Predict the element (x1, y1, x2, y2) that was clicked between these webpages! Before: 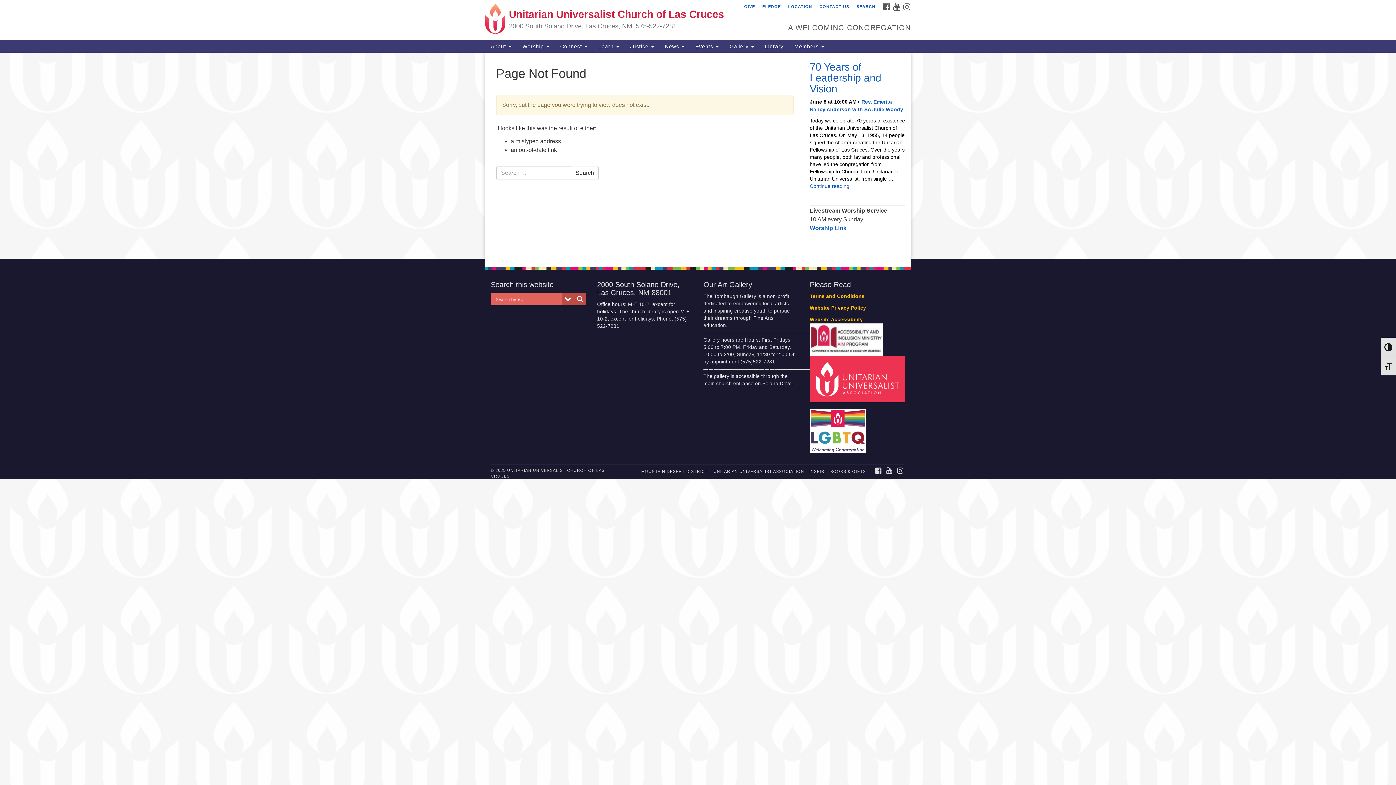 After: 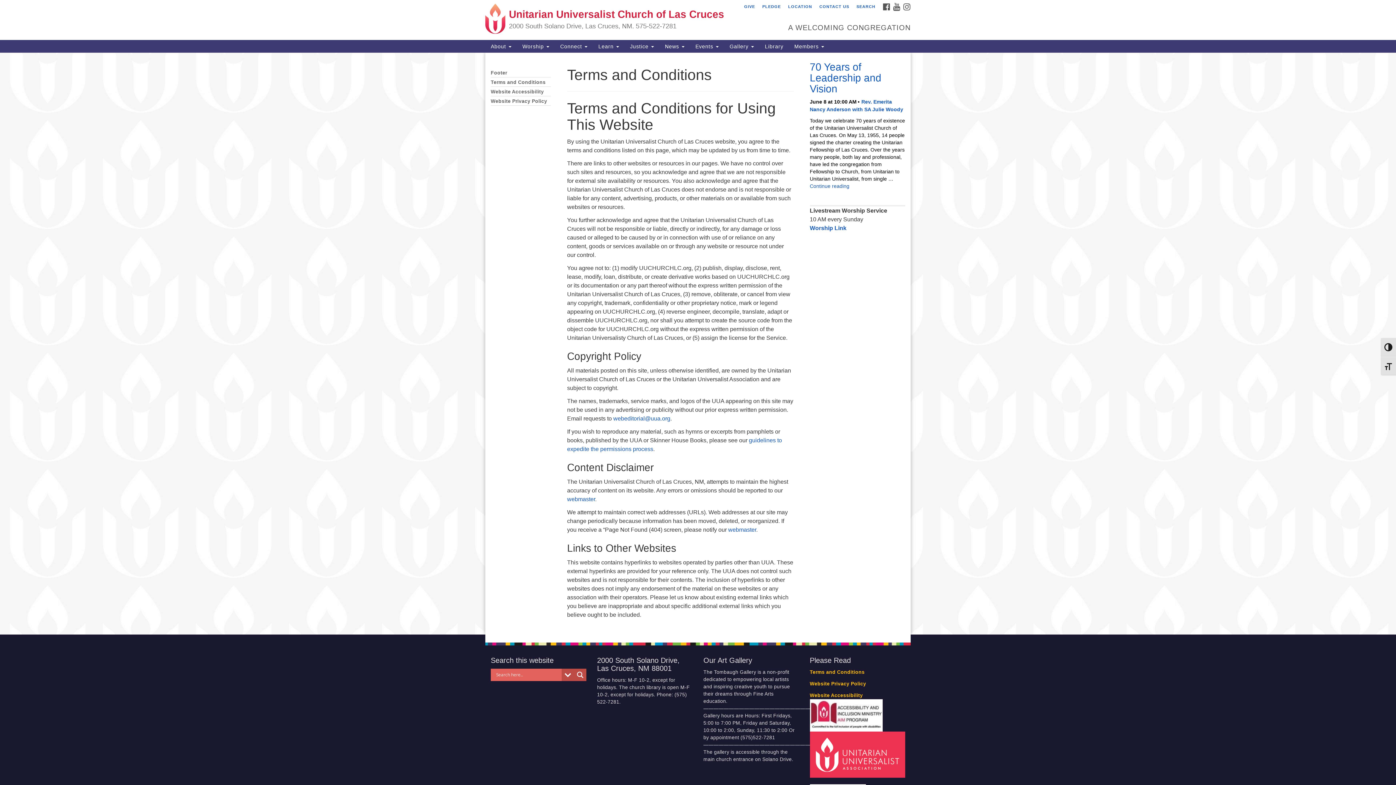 Action: label: Terms and Conditions bbox: (810, 293, 864, 299)